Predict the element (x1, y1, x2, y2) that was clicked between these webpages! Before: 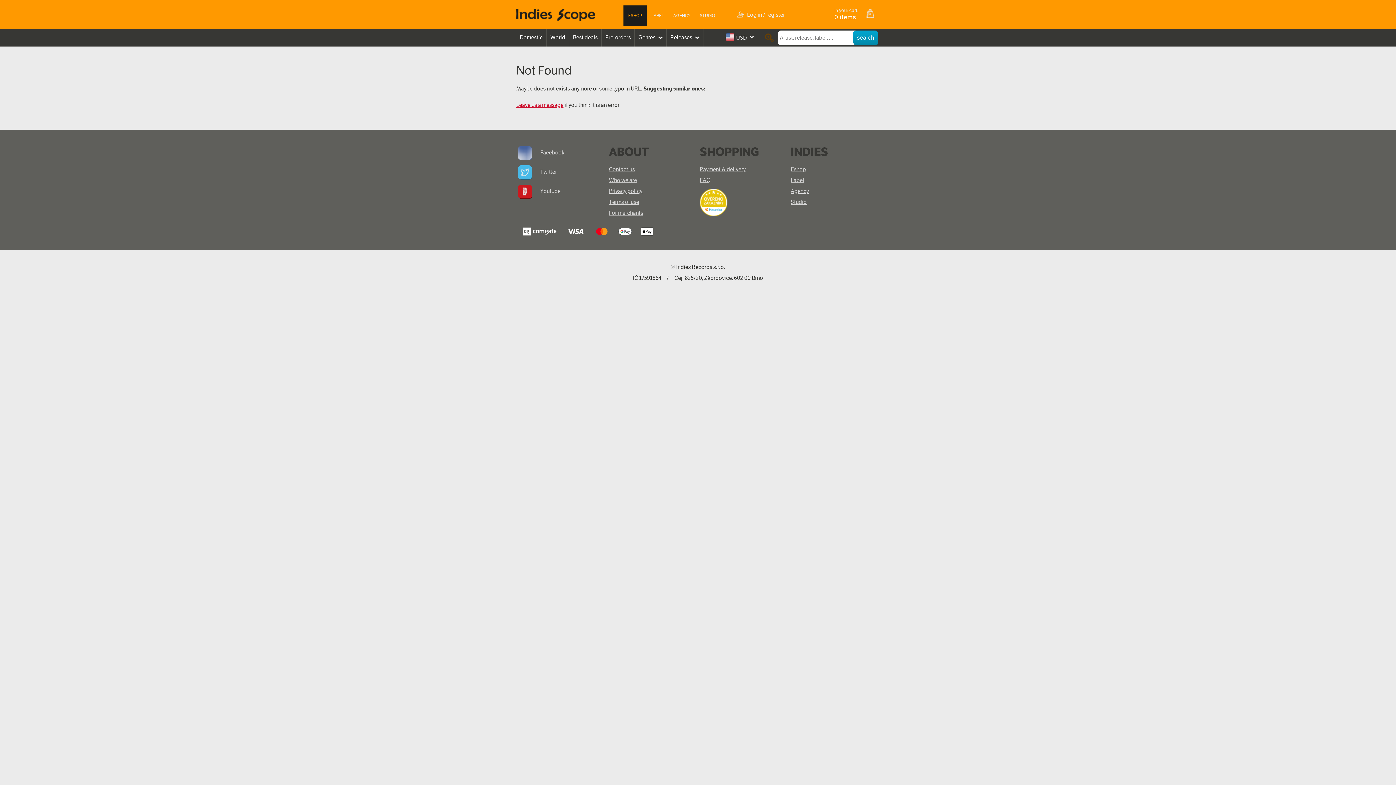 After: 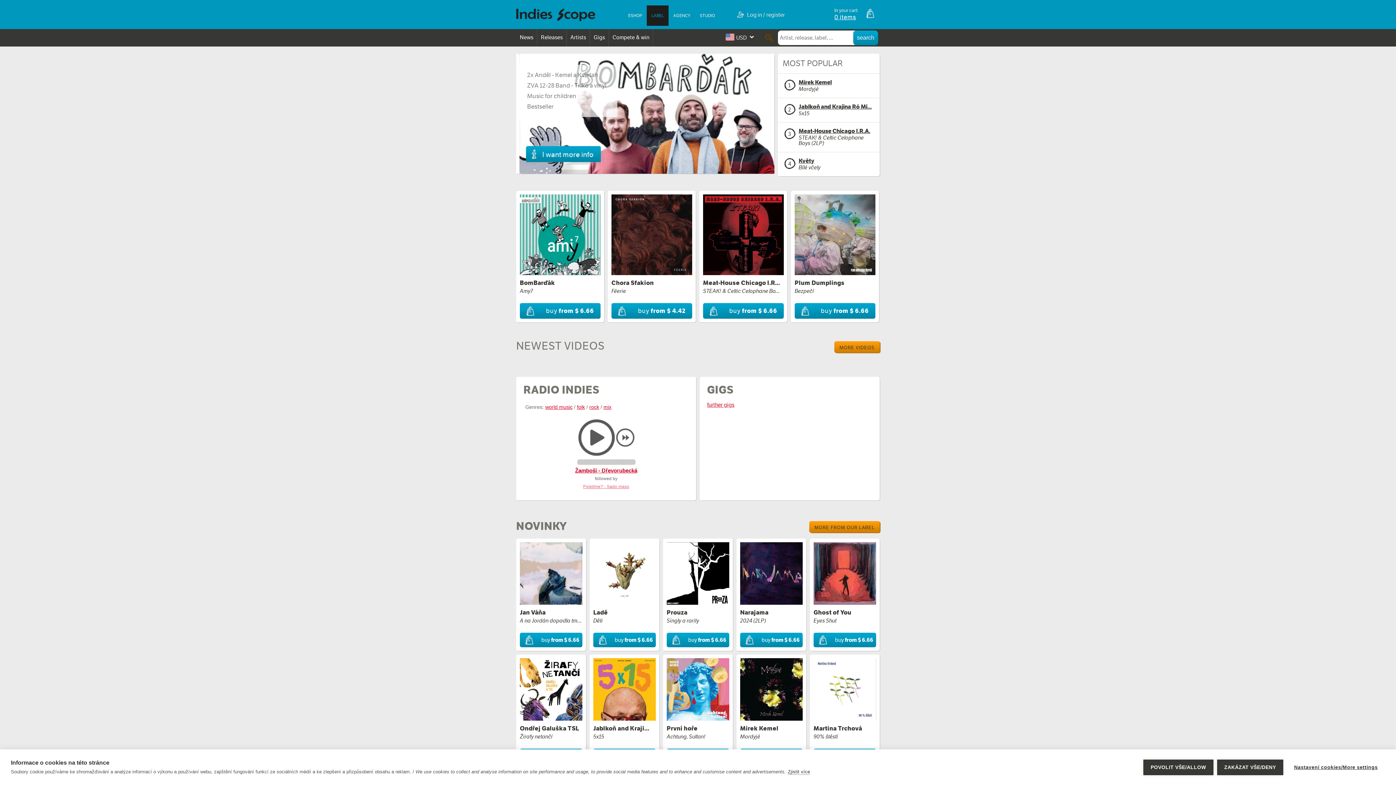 Action: bbox: (646, 5, 668, 25) label: LABEL